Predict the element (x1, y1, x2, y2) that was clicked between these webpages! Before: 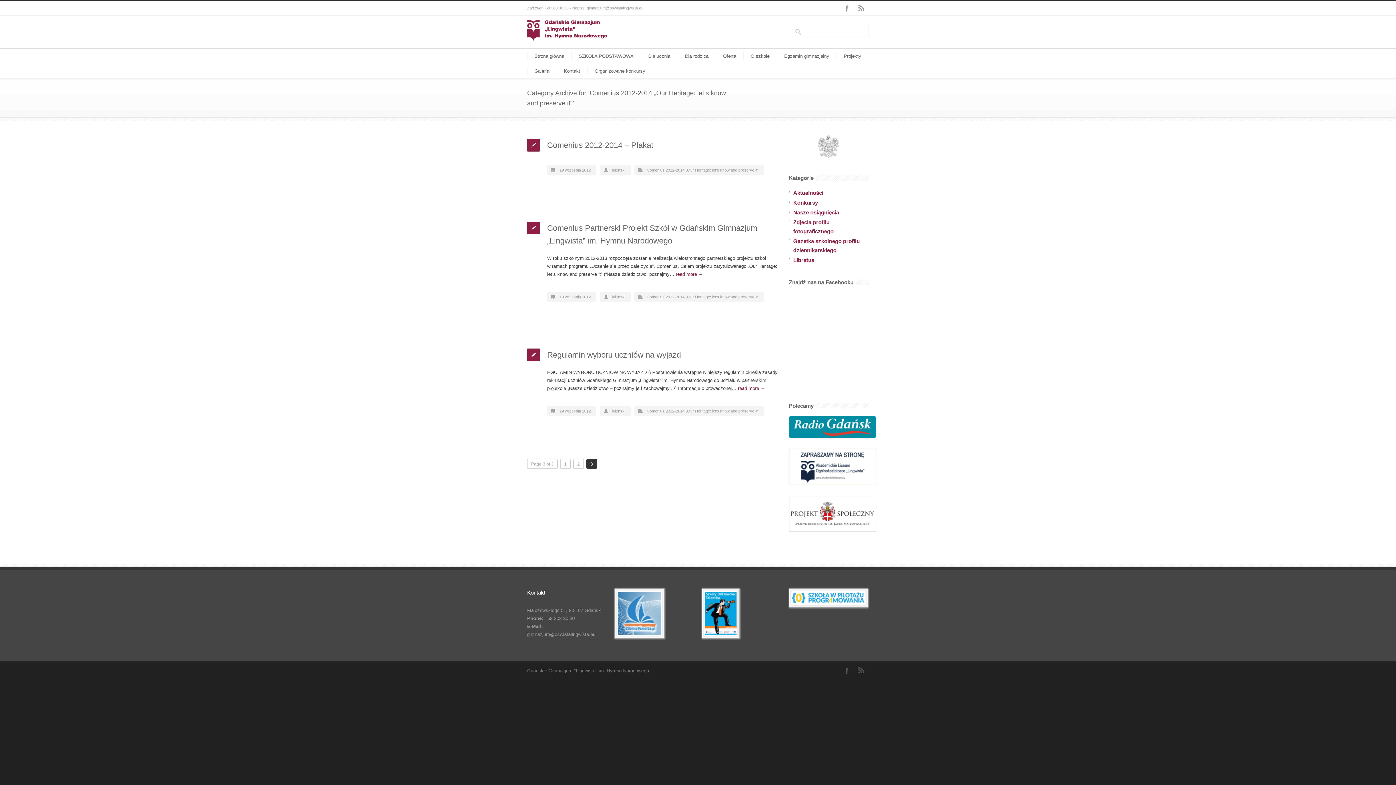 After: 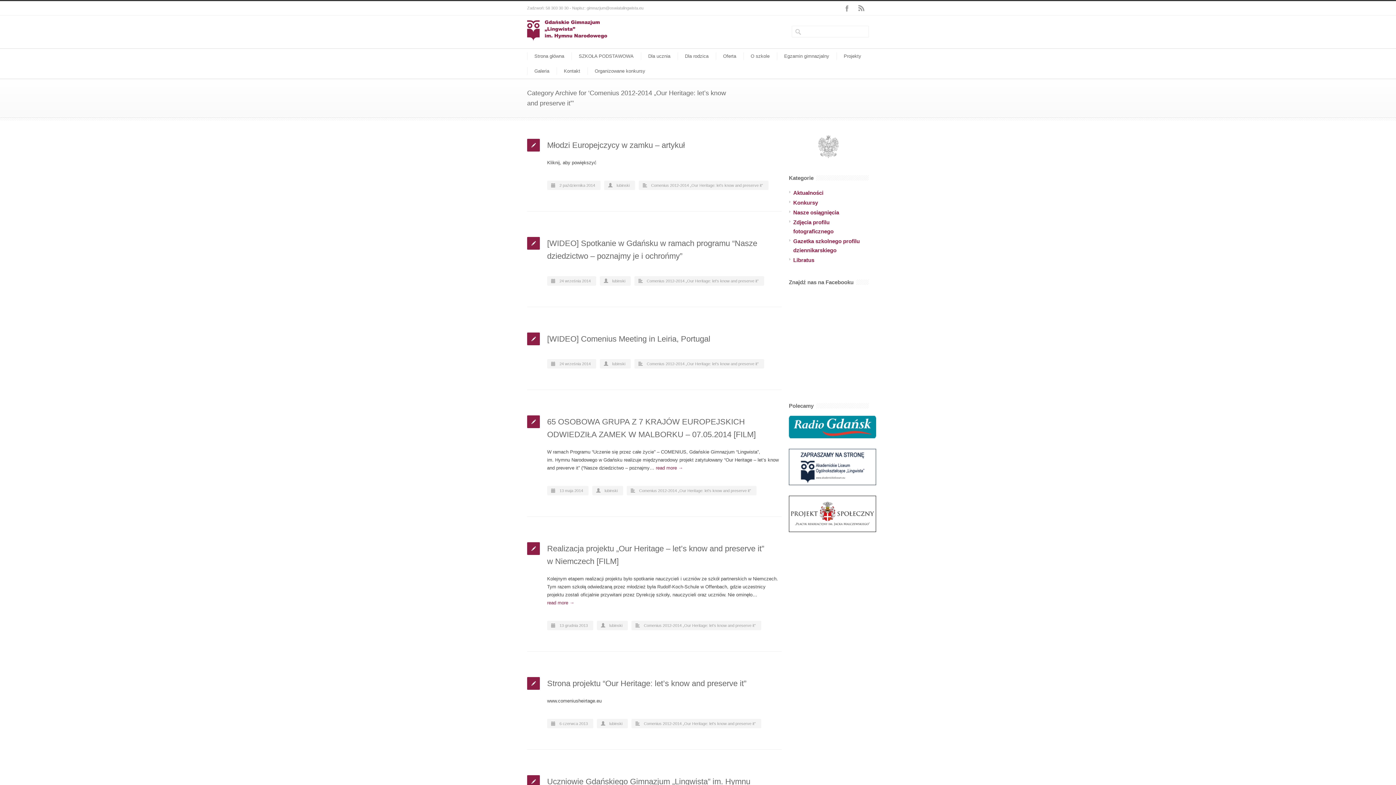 Action: bbox: (560, 459, 570, 469) label: 1